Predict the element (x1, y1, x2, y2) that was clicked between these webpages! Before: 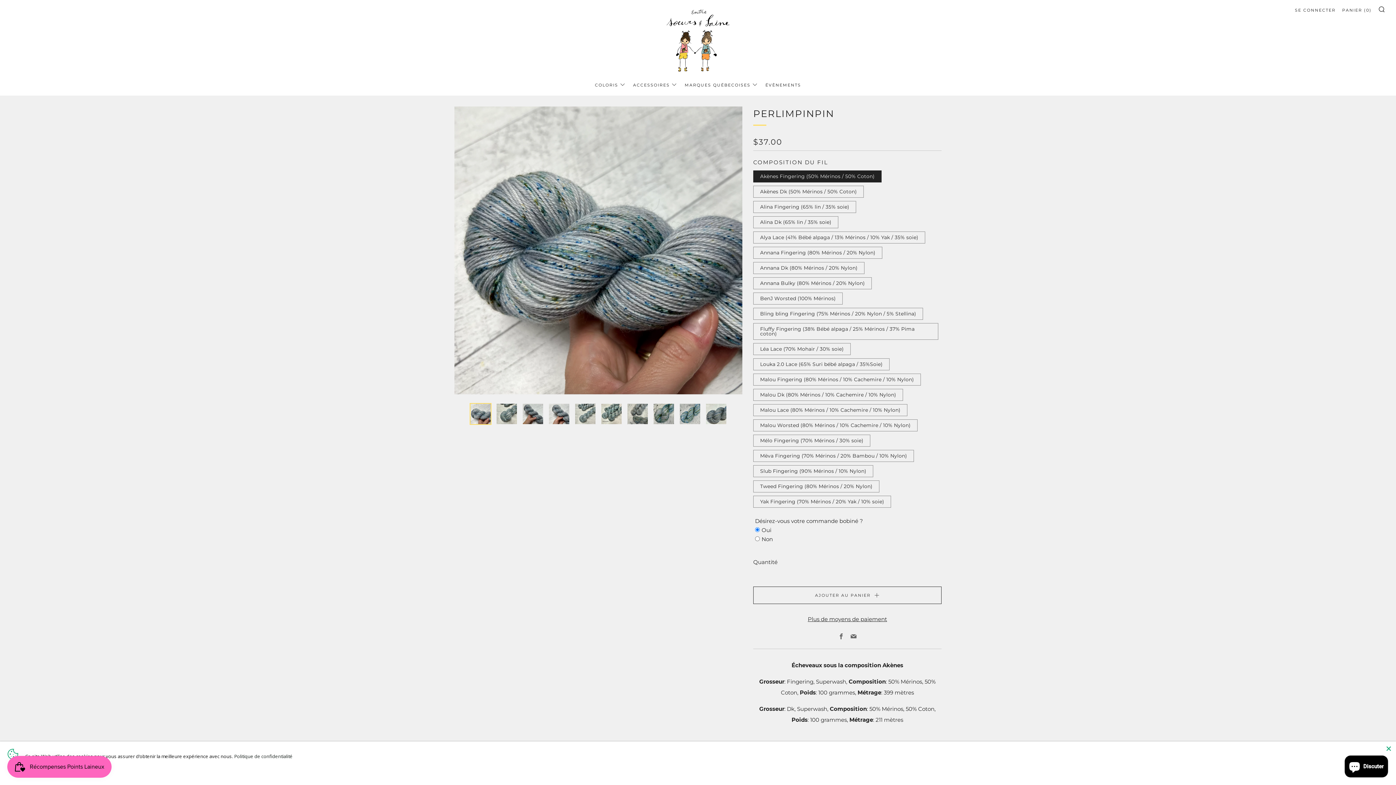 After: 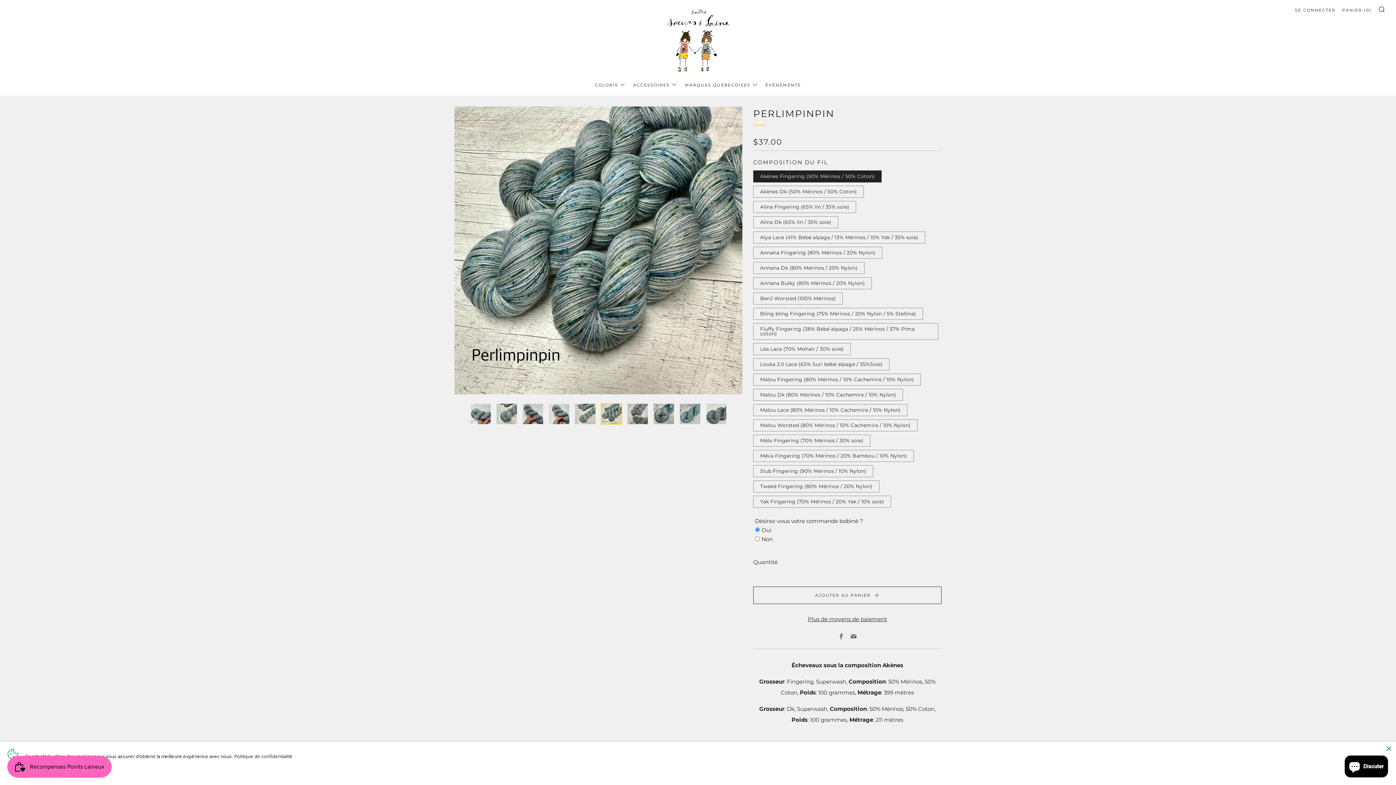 Action: label: 6 of 10 bbox: (600, 403, 622, 425)